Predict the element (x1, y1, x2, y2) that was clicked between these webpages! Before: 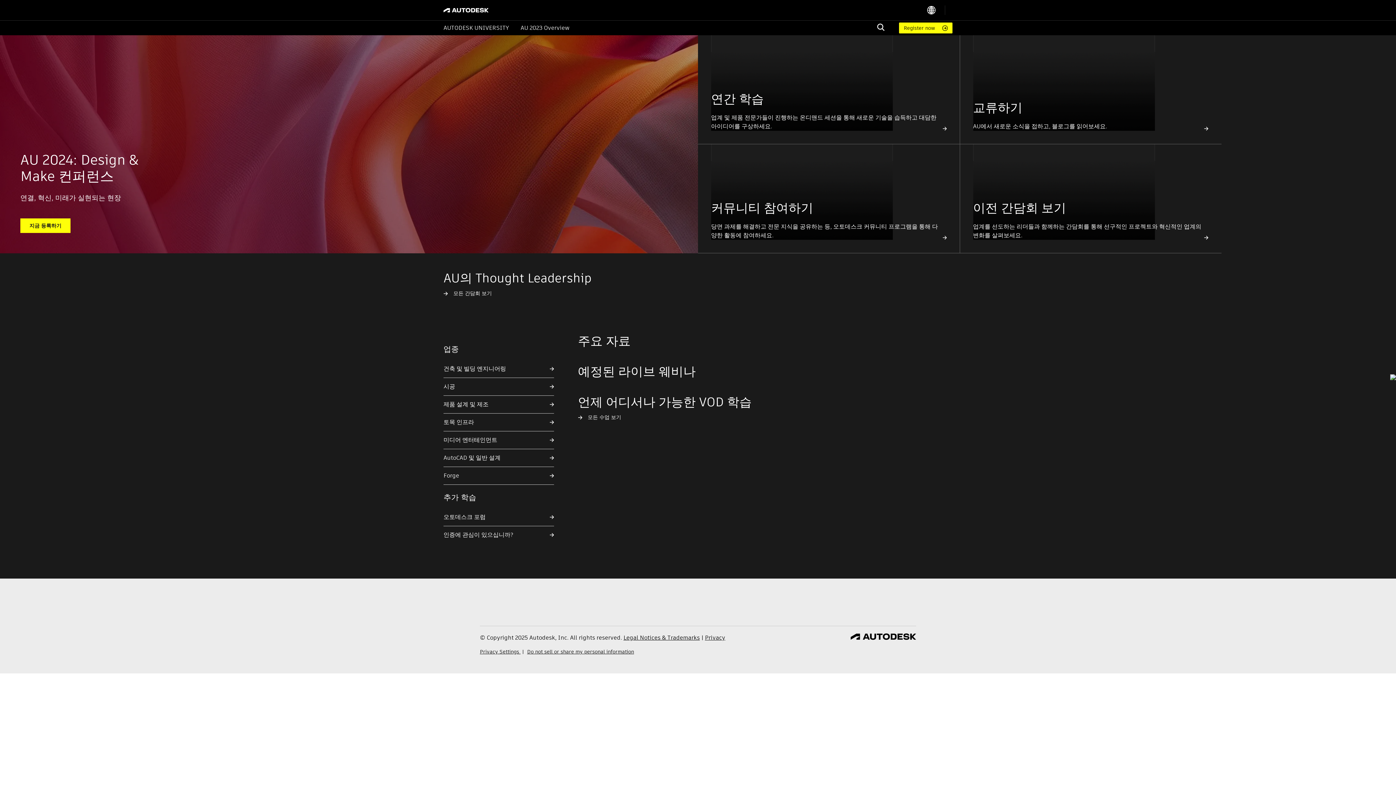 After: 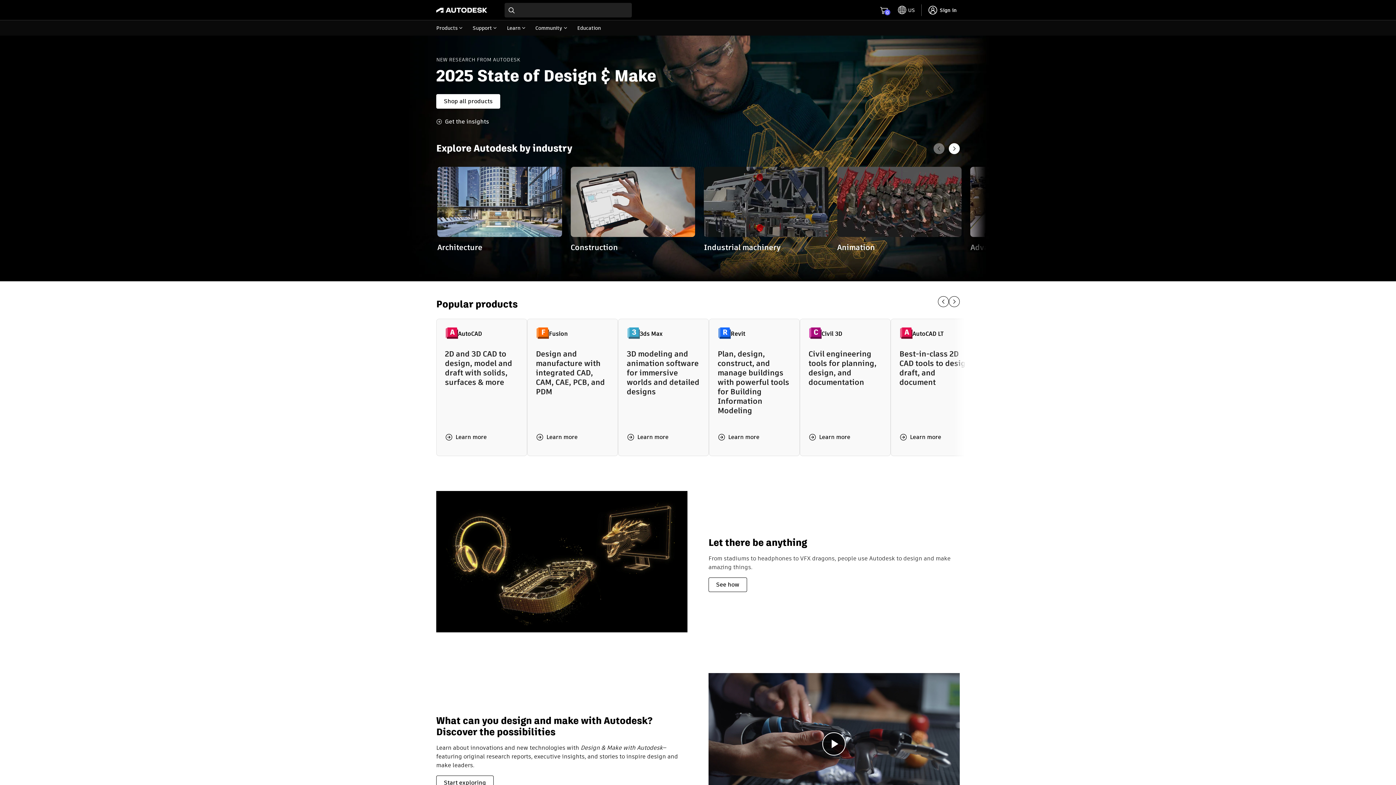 Action: bbox: (443, 7, 489, 12)